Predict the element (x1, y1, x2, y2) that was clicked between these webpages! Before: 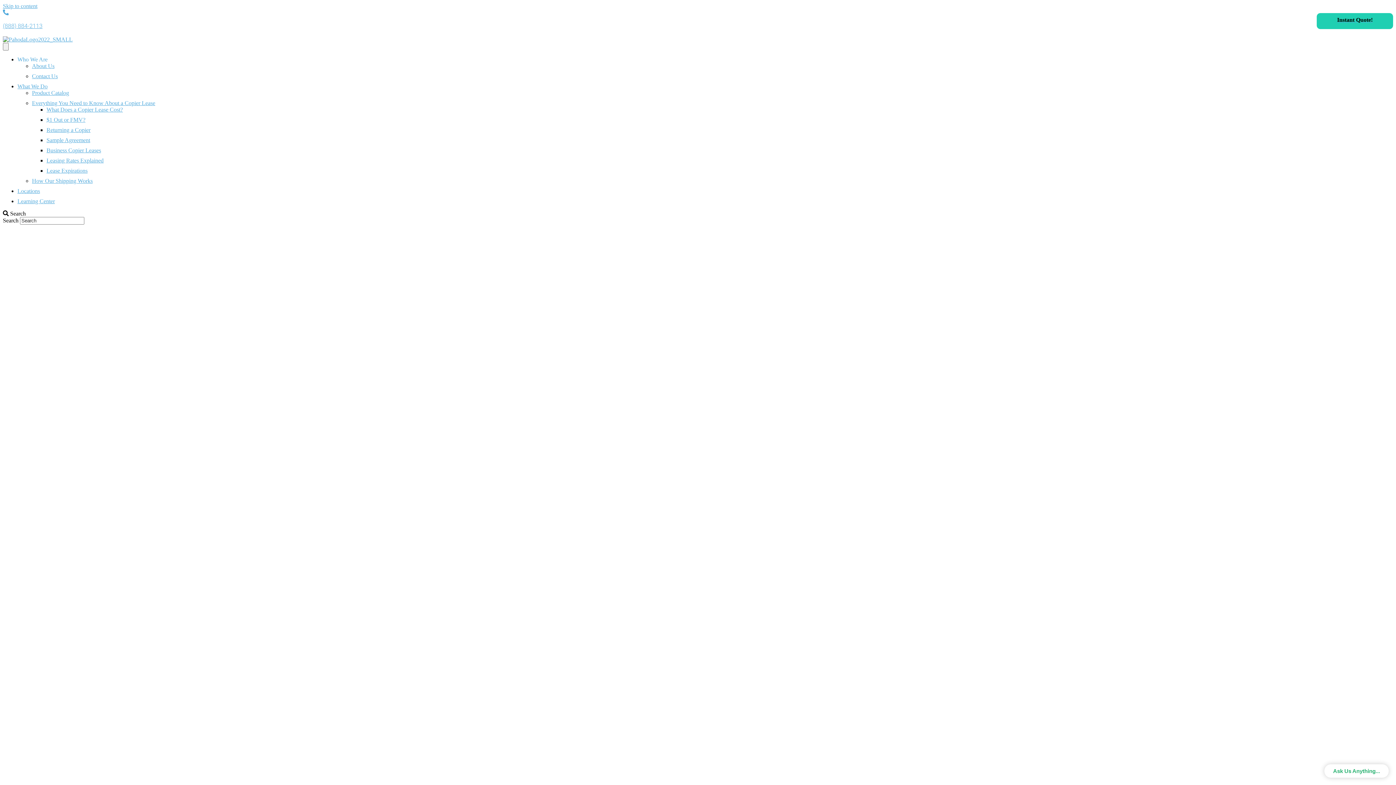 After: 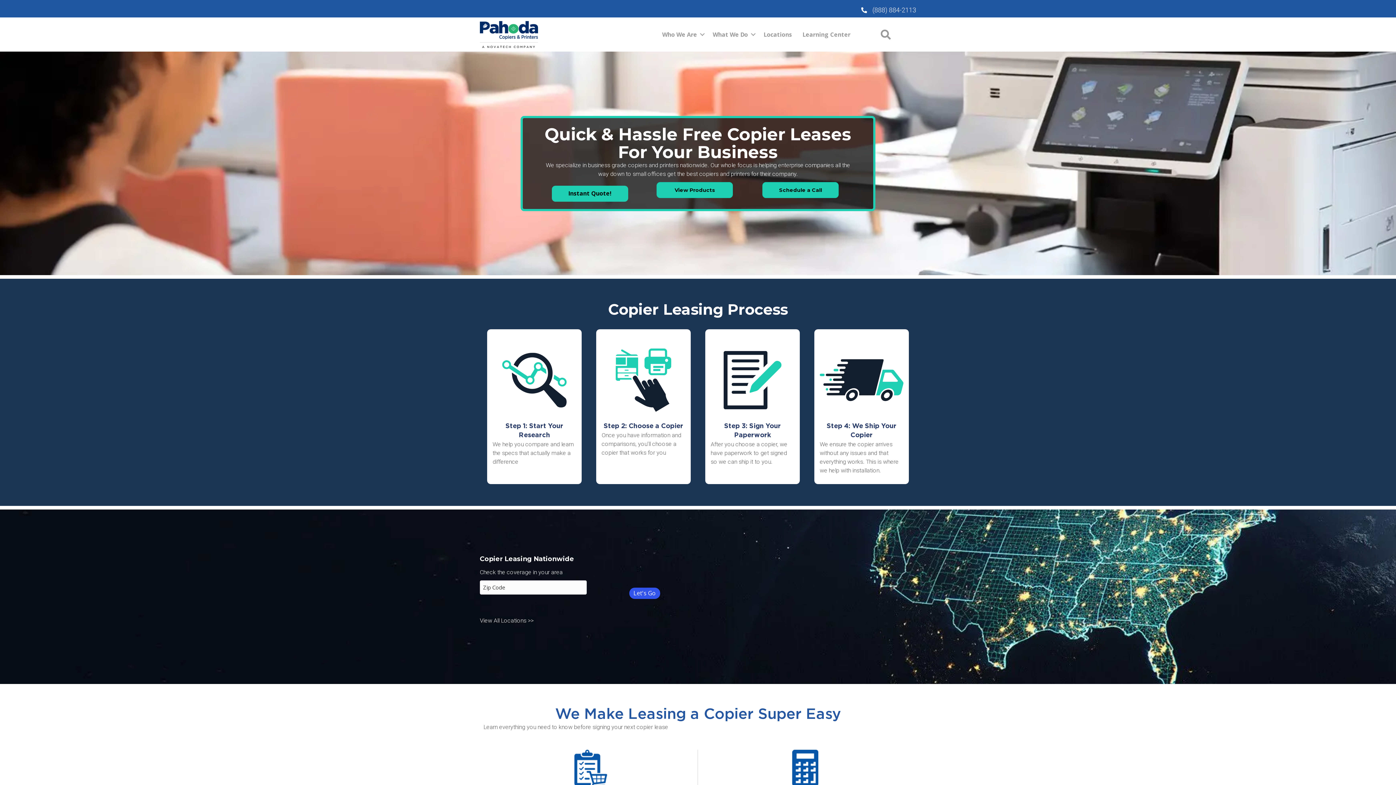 Action: bbox: (2, 36, 72, 42)